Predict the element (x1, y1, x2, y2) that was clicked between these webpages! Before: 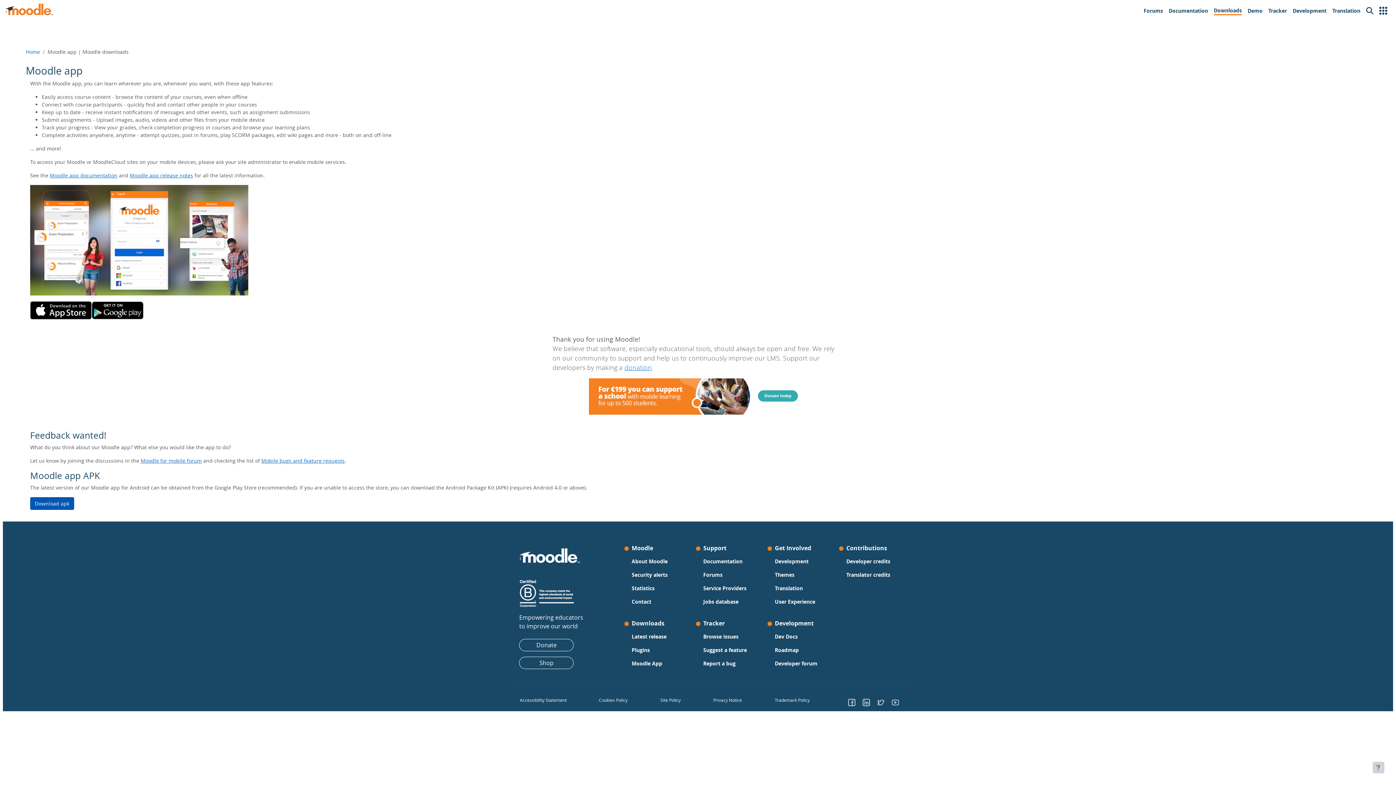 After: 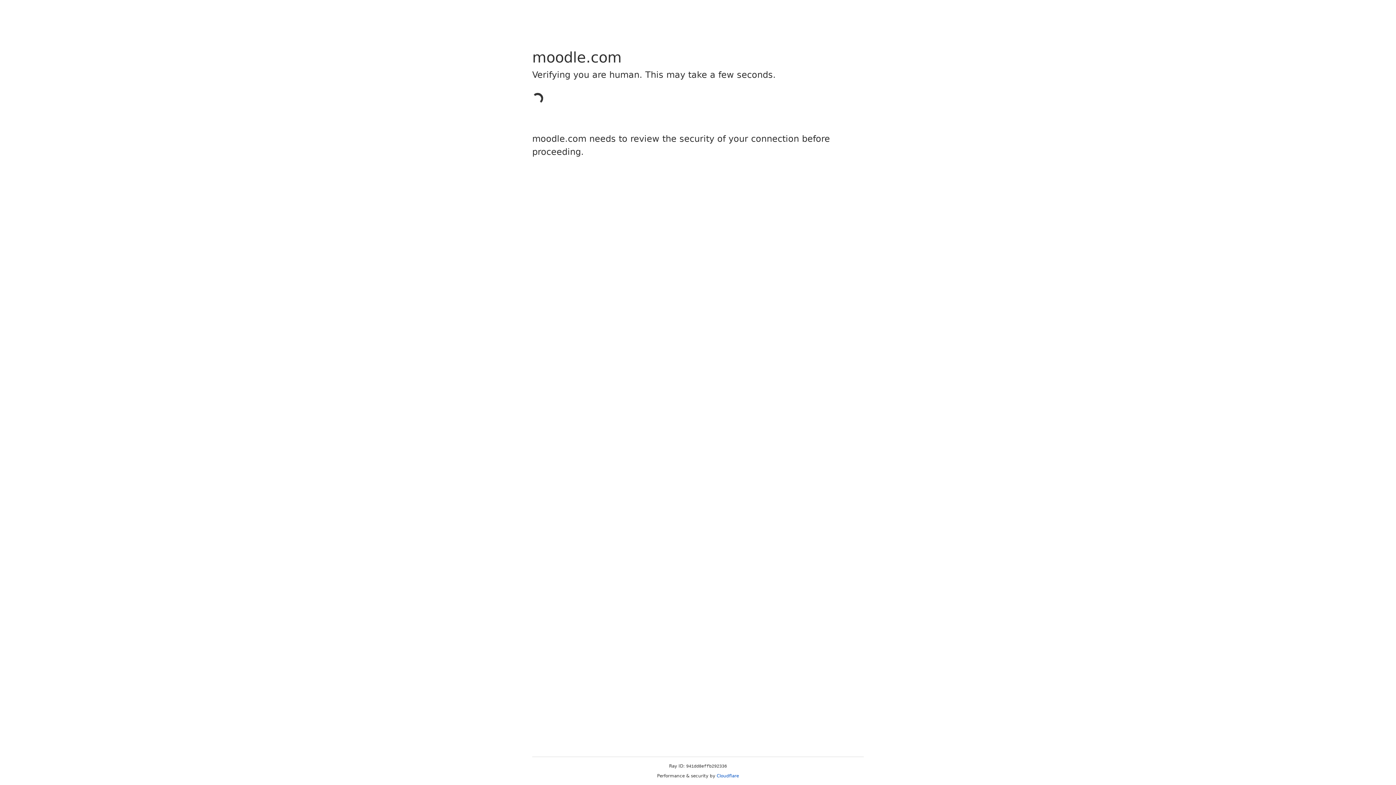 Action: label: Cookies Policy bbox: (599, 696, 627, 704)